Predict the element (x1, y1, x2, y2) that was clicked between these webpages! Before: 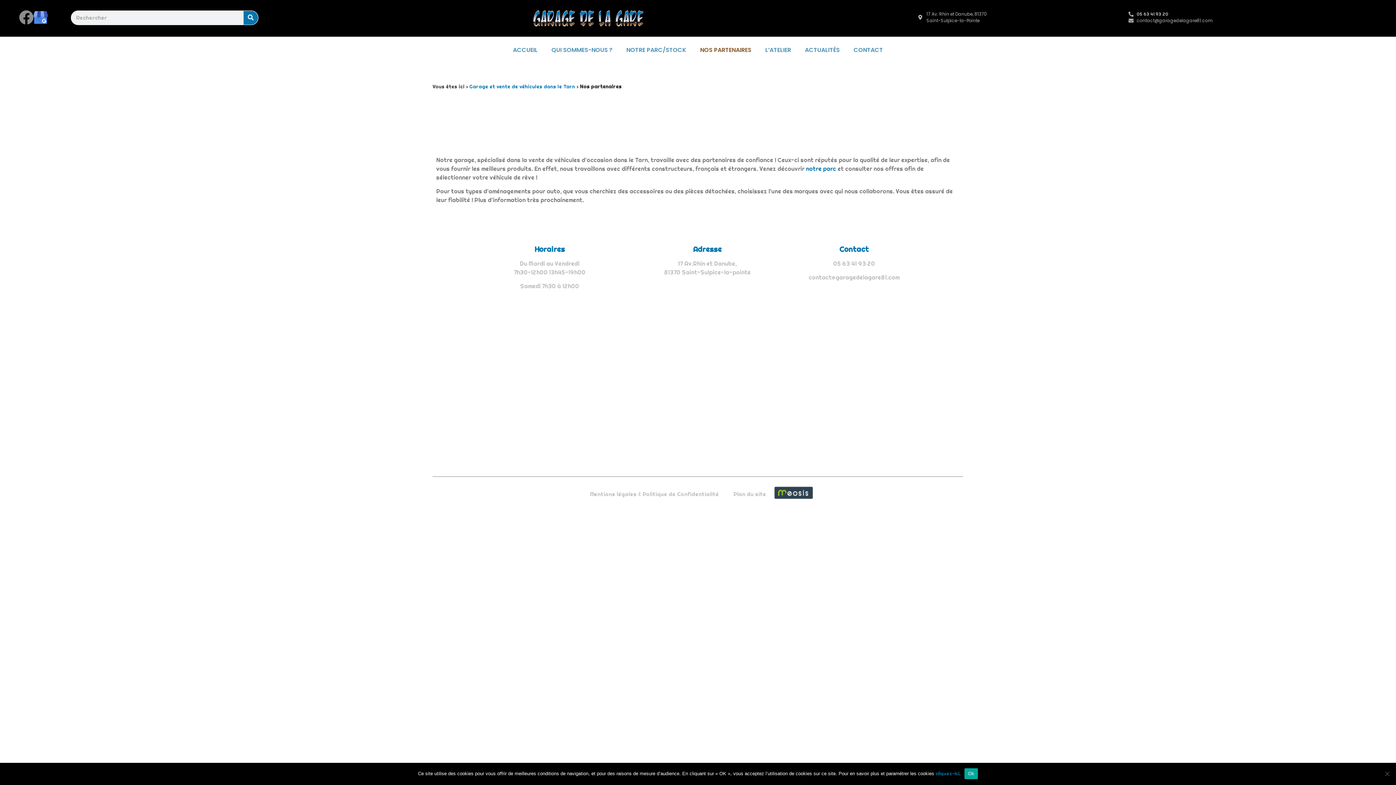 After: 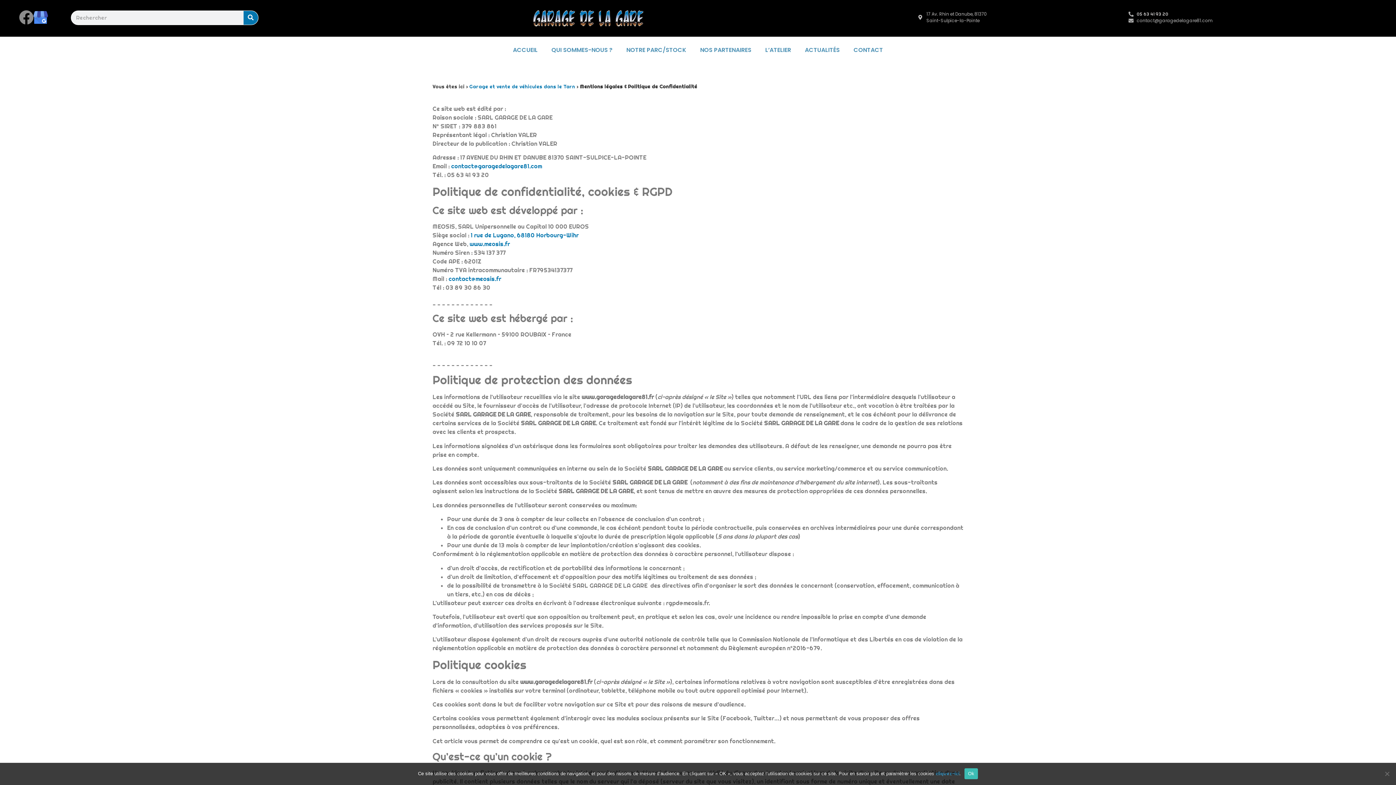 Action: bbox: (582, 486, 726, 502) label: Mentions légales & Politique de Confidentialité